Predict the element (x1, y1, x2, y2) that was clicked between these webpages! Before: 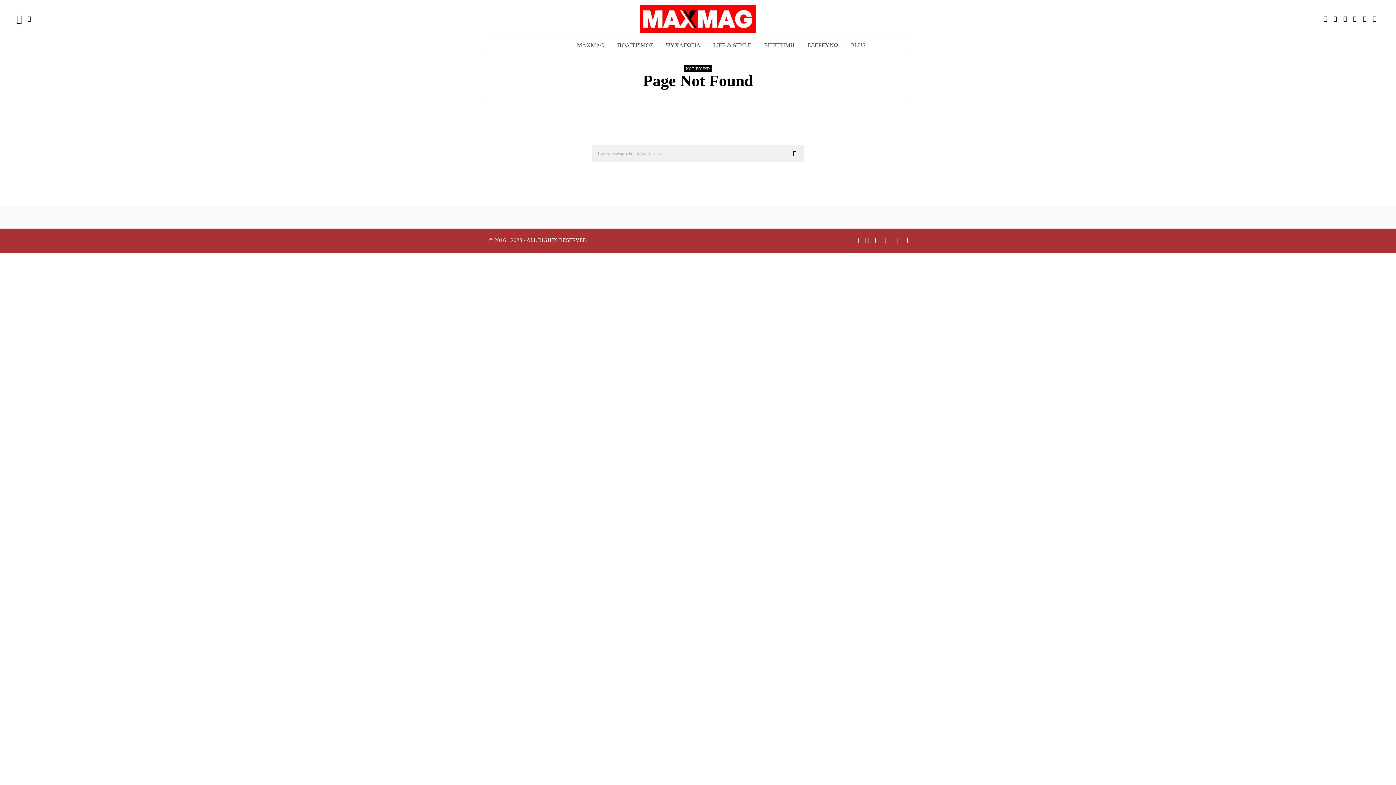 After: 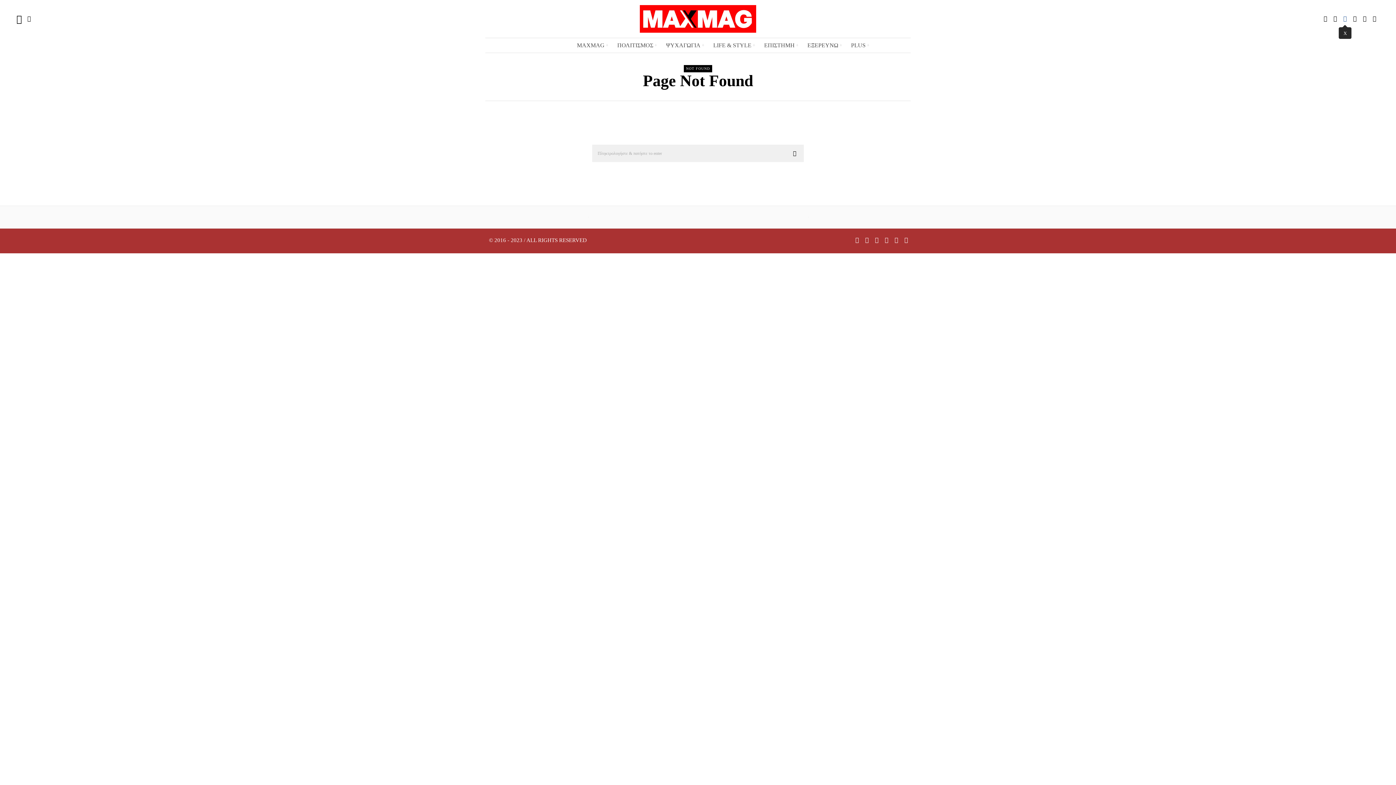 Action: label: X bbox: (1341, 14, 1349, 23)